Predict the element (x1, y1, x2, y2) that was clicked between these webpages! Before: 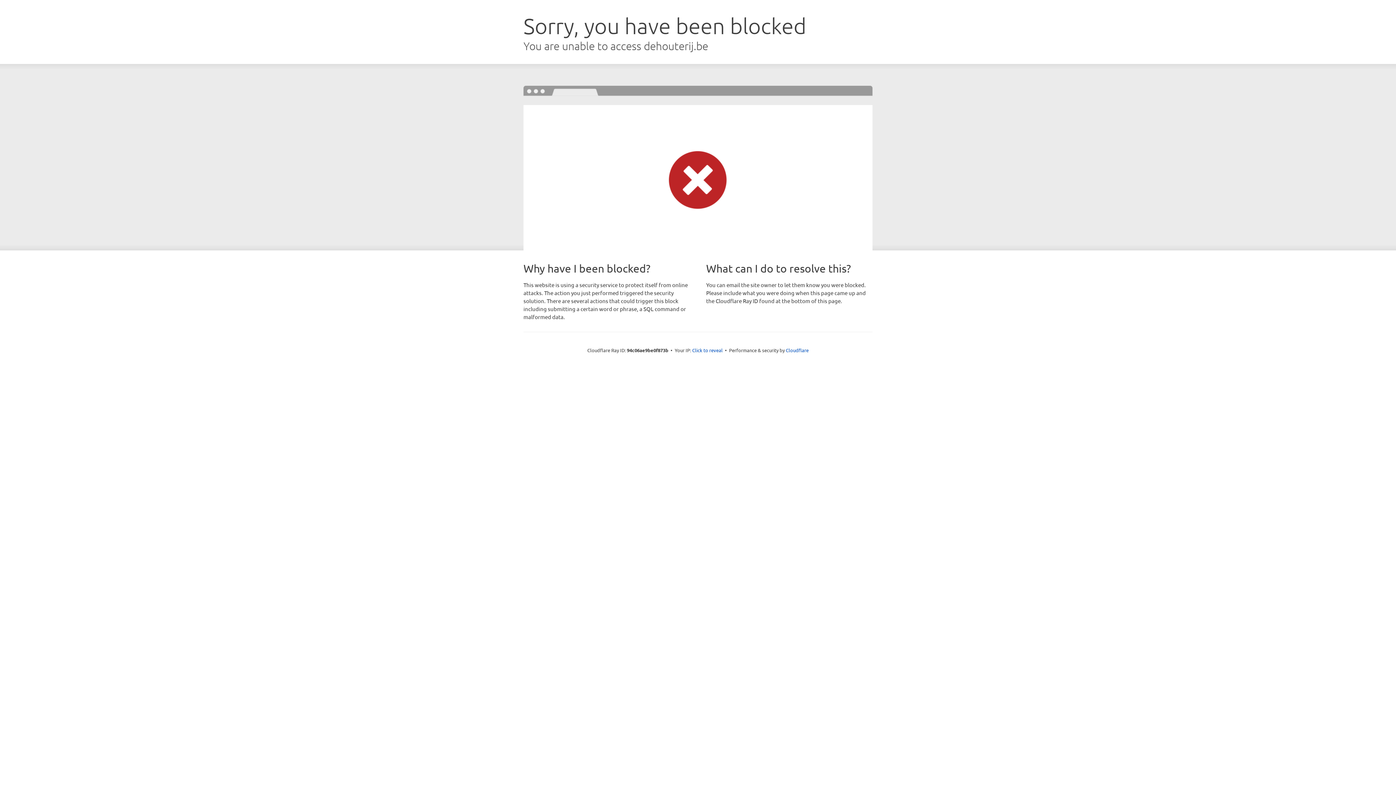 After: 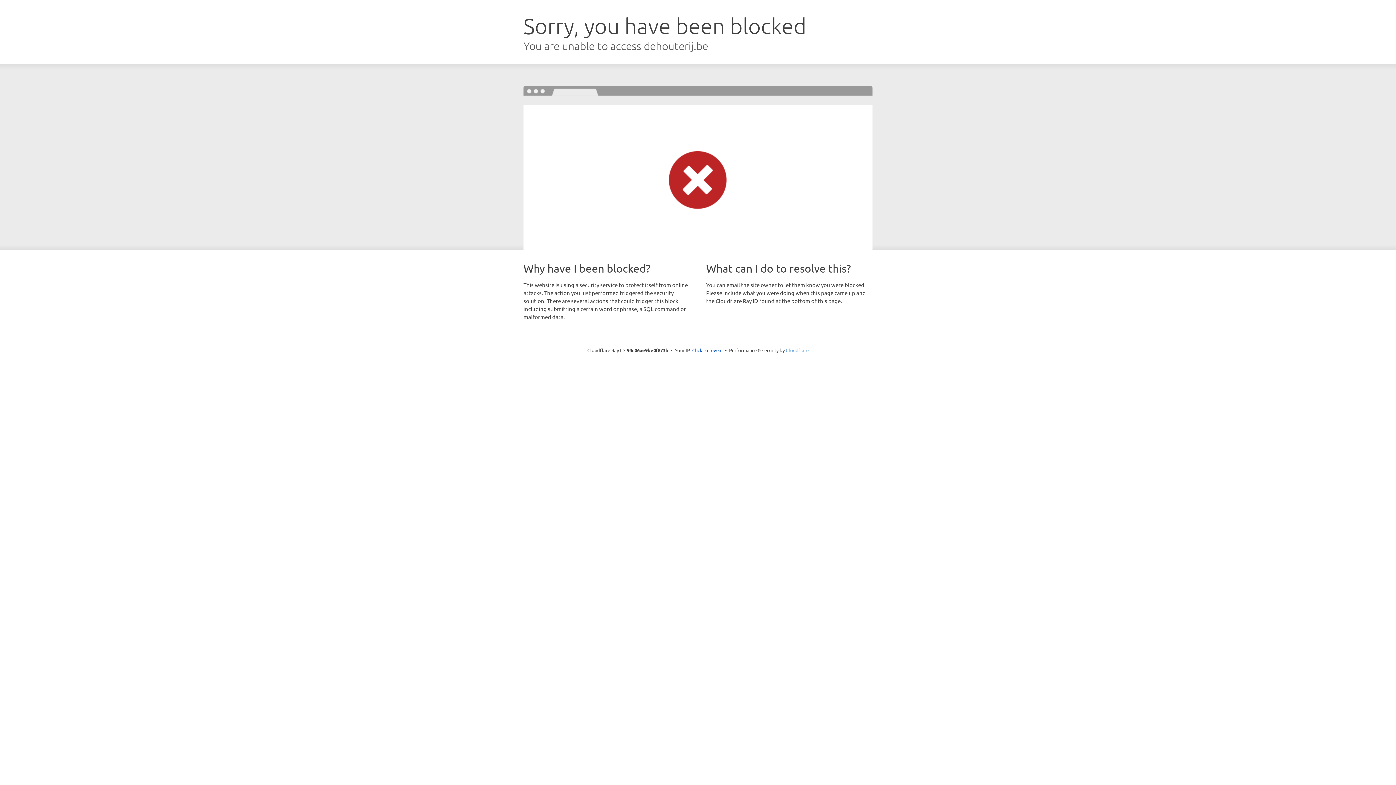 Action: bbox: (786, 347, 808, 353) label: Cloudflare